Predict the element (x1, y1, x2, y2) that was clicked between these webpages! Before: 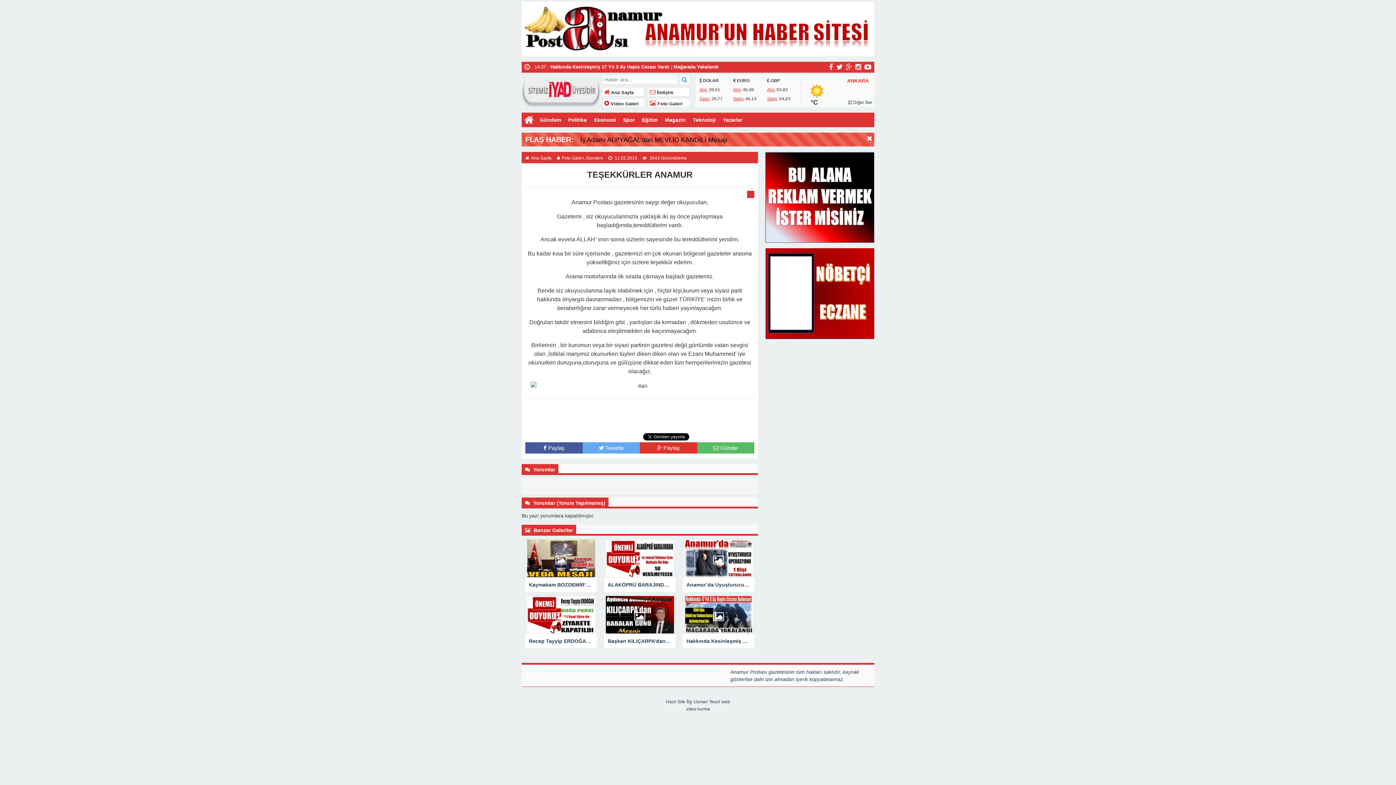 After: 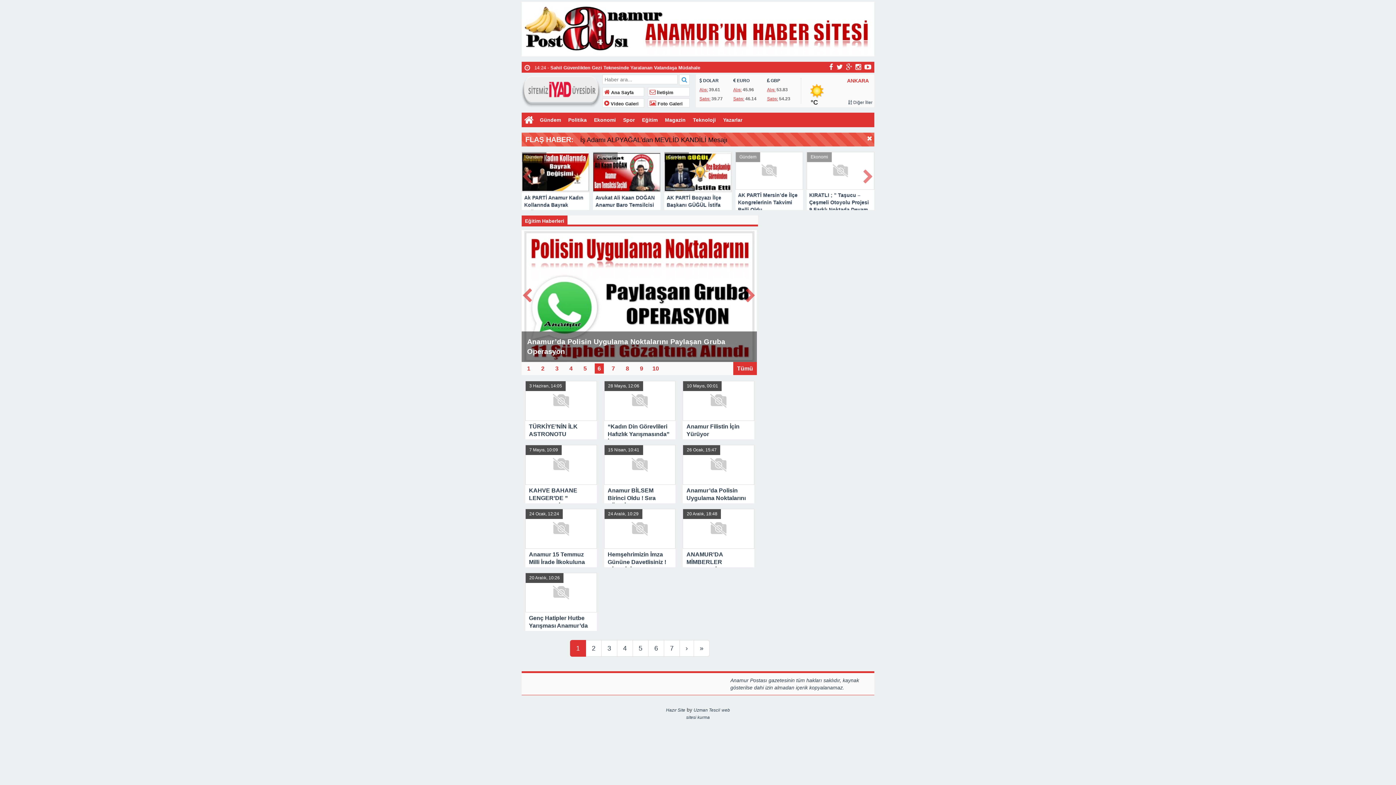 Action: label: Eğitim bbox: (638, 112, 661, 127)